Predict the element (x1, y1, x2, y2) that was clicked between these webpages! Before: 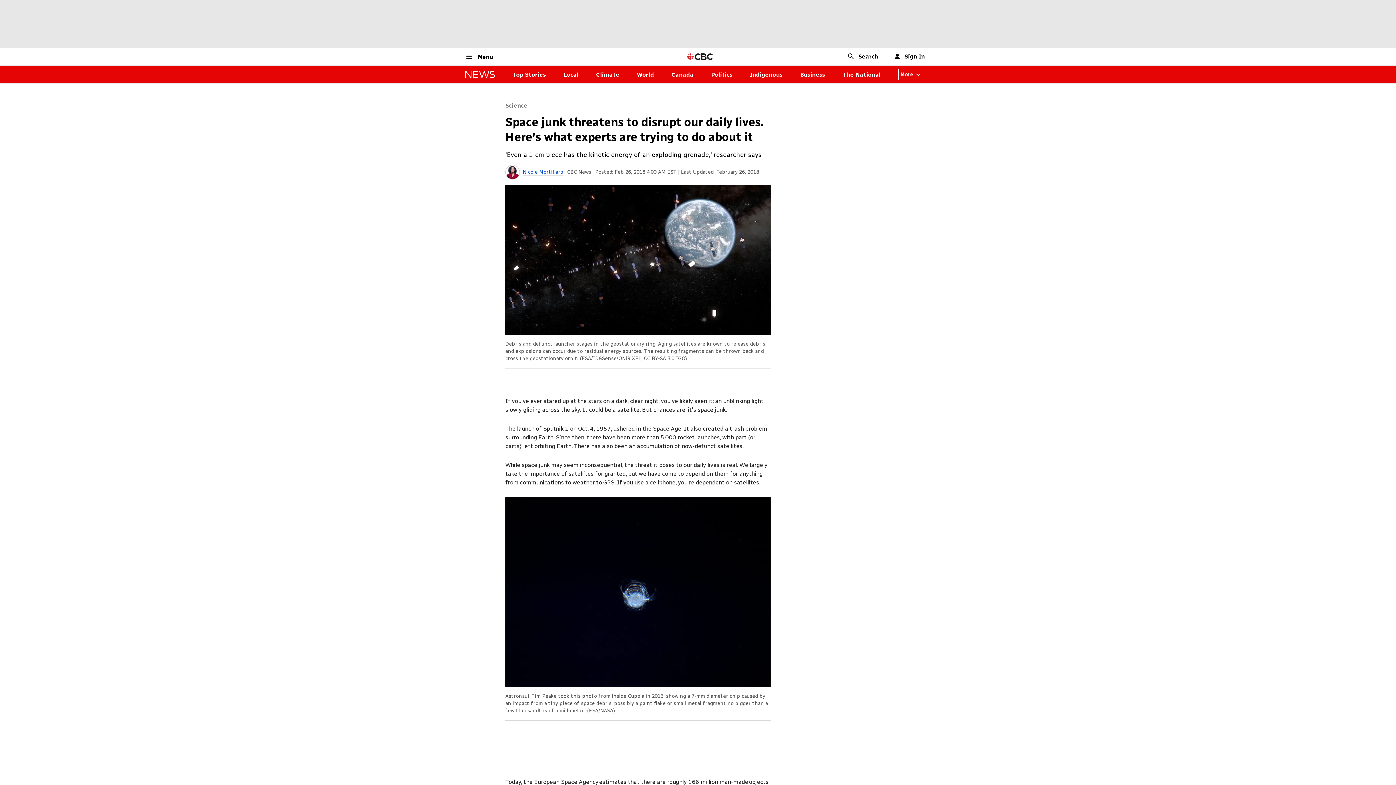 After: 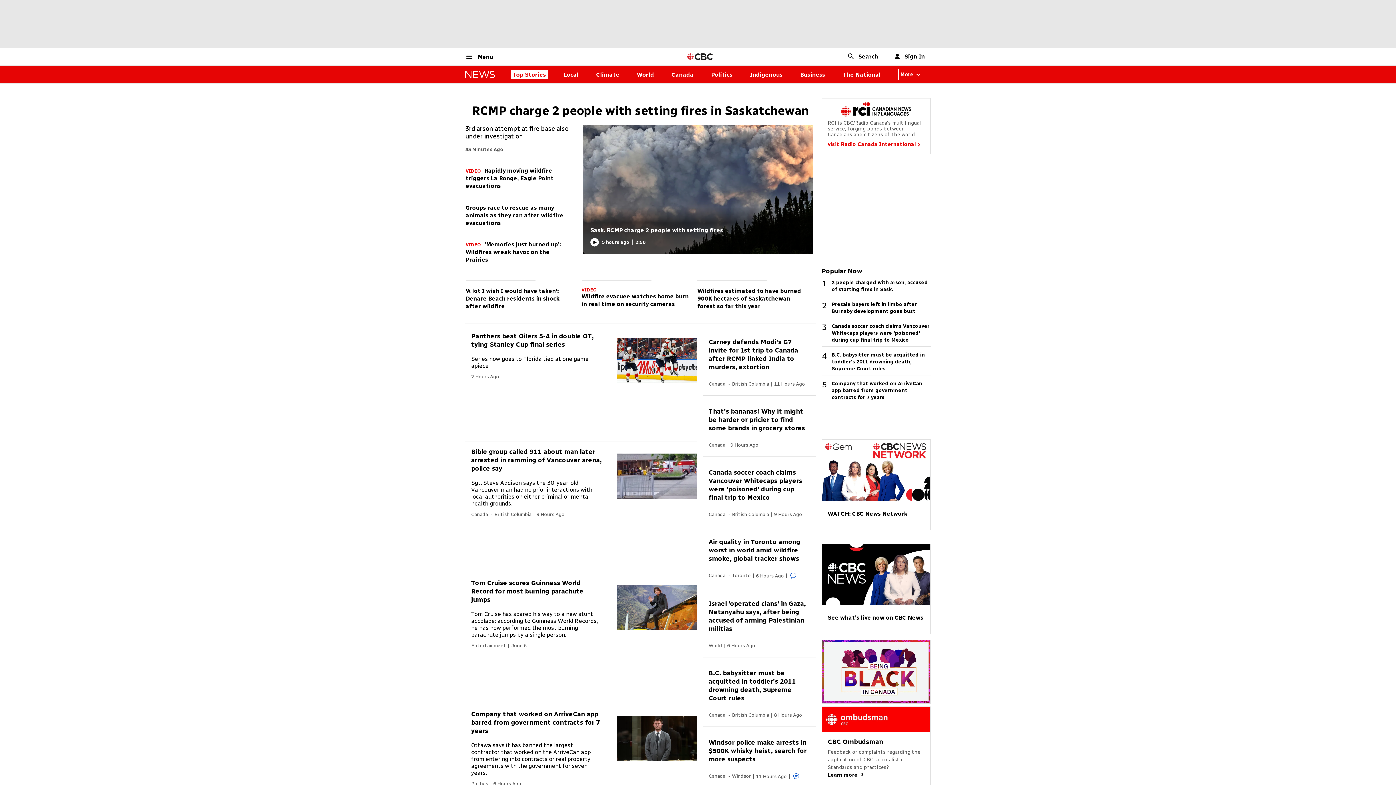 Action: label: Top Stories bbox: (512, 71, 546, 78)